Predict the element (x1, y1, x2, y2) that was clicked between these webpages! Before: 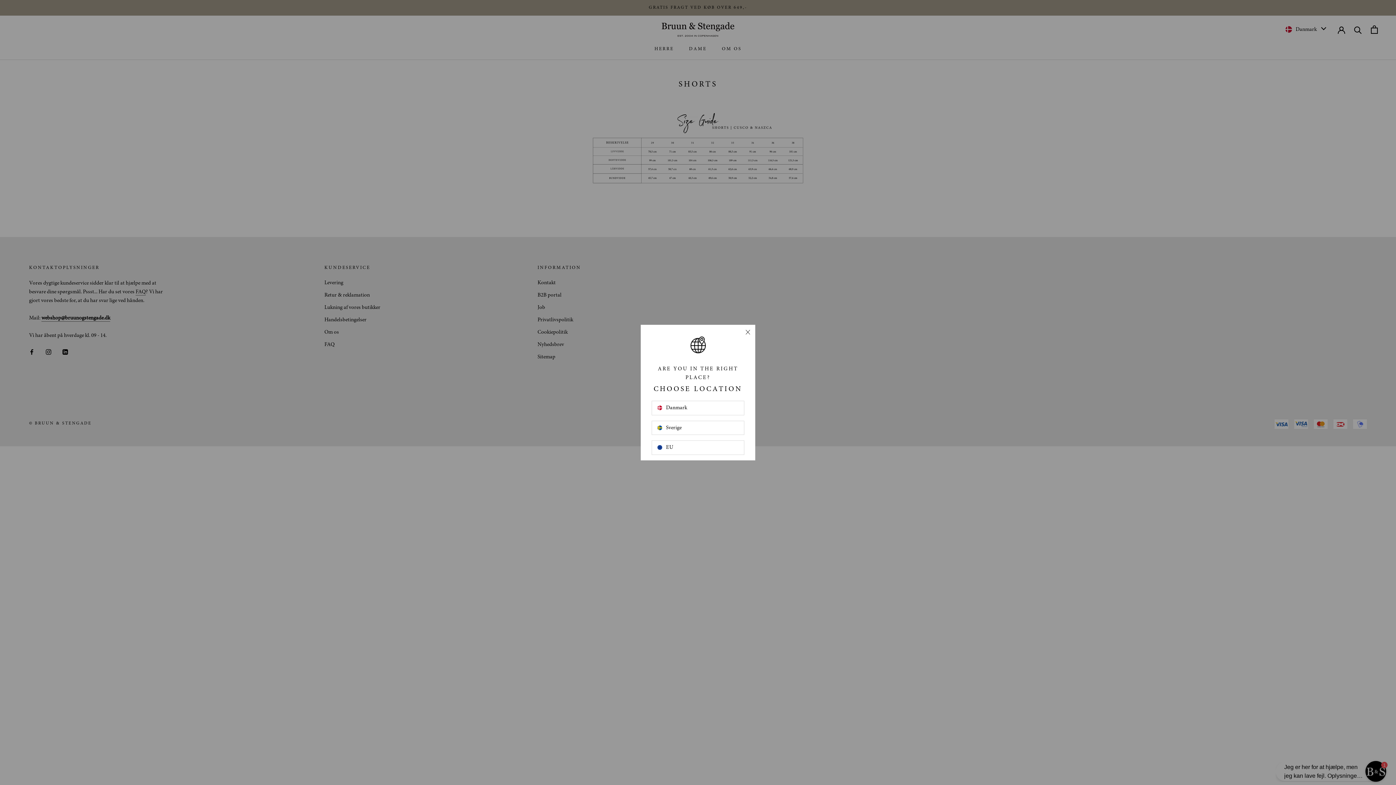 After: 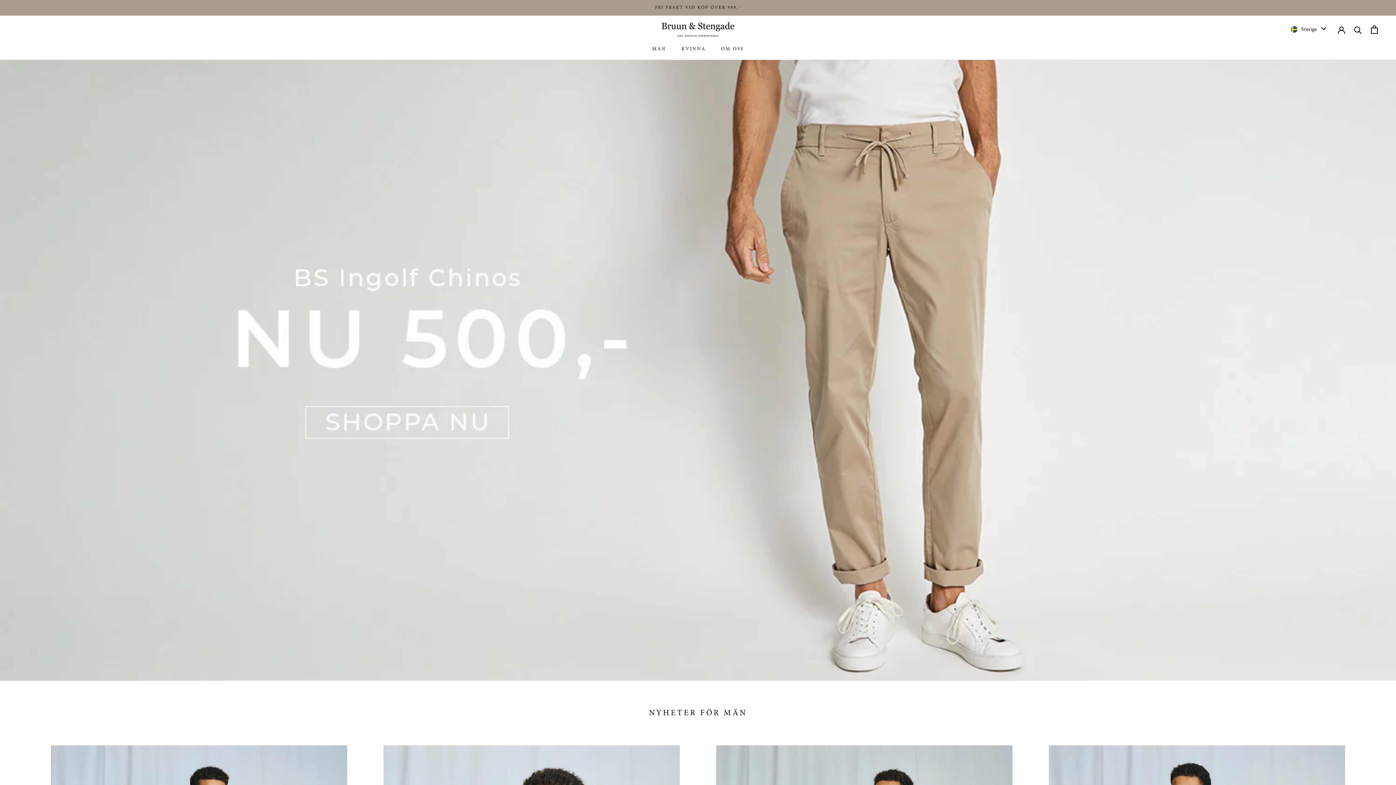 Action: bbox: (651, 420, 744, 435) label: Sverige